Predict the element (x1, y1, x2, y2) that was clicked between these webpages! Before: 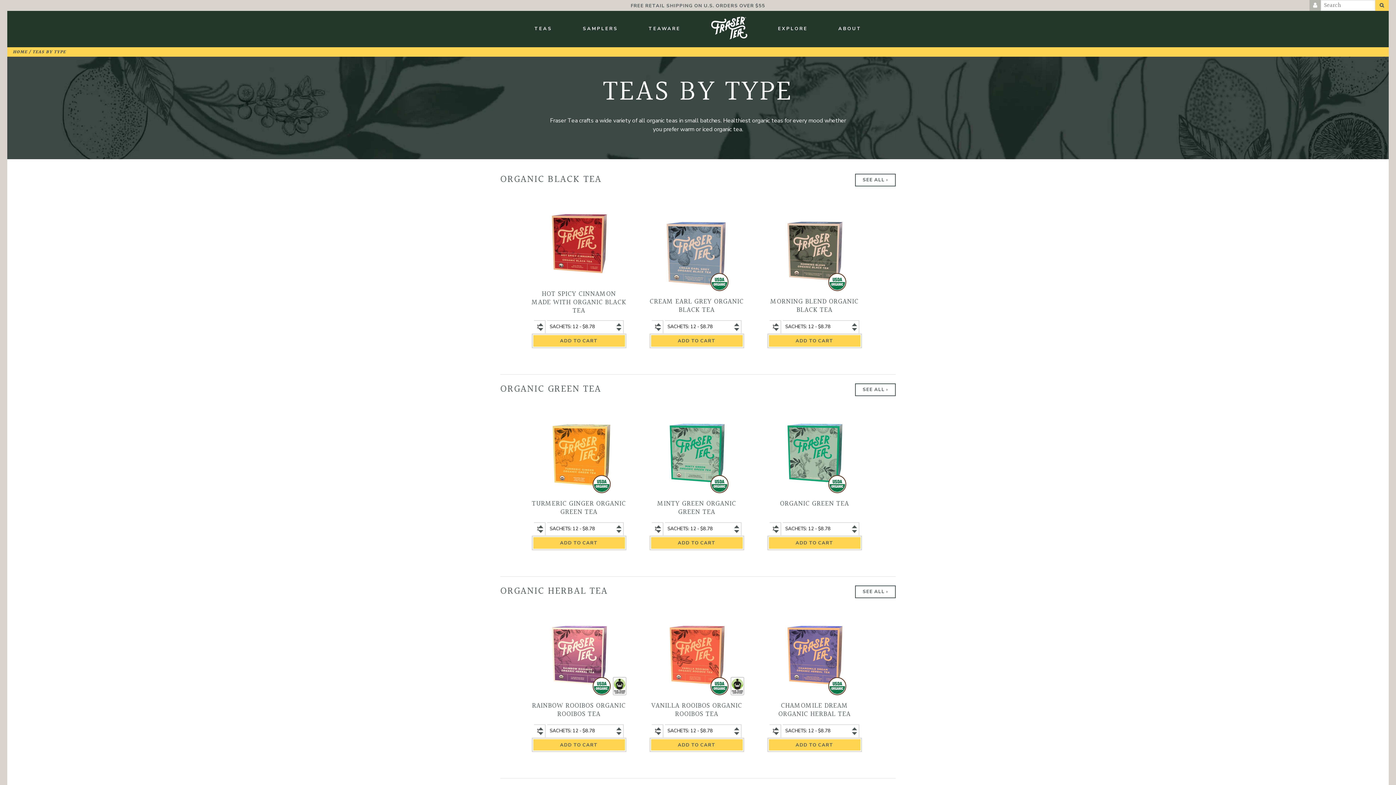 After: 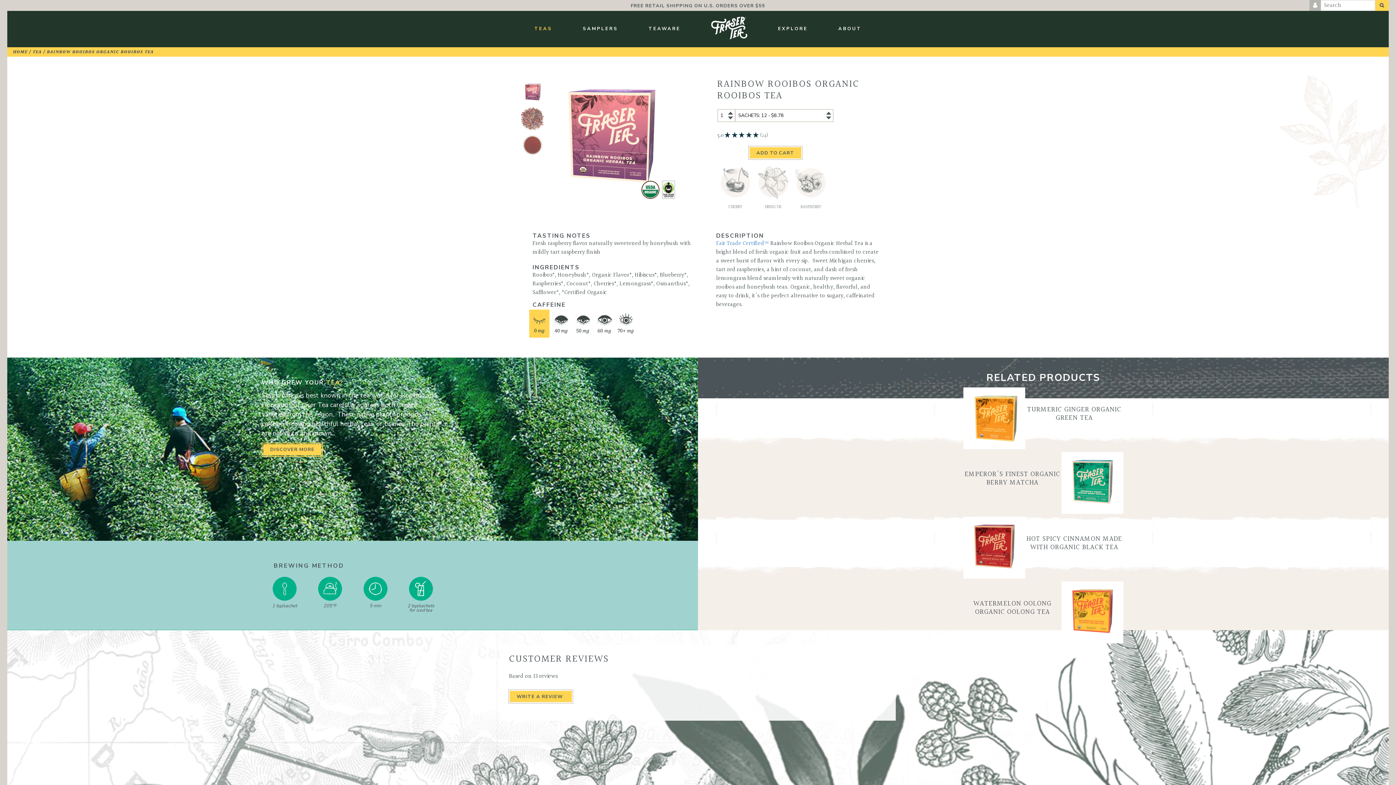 Action: bbox: (531, 615, 626, 699)